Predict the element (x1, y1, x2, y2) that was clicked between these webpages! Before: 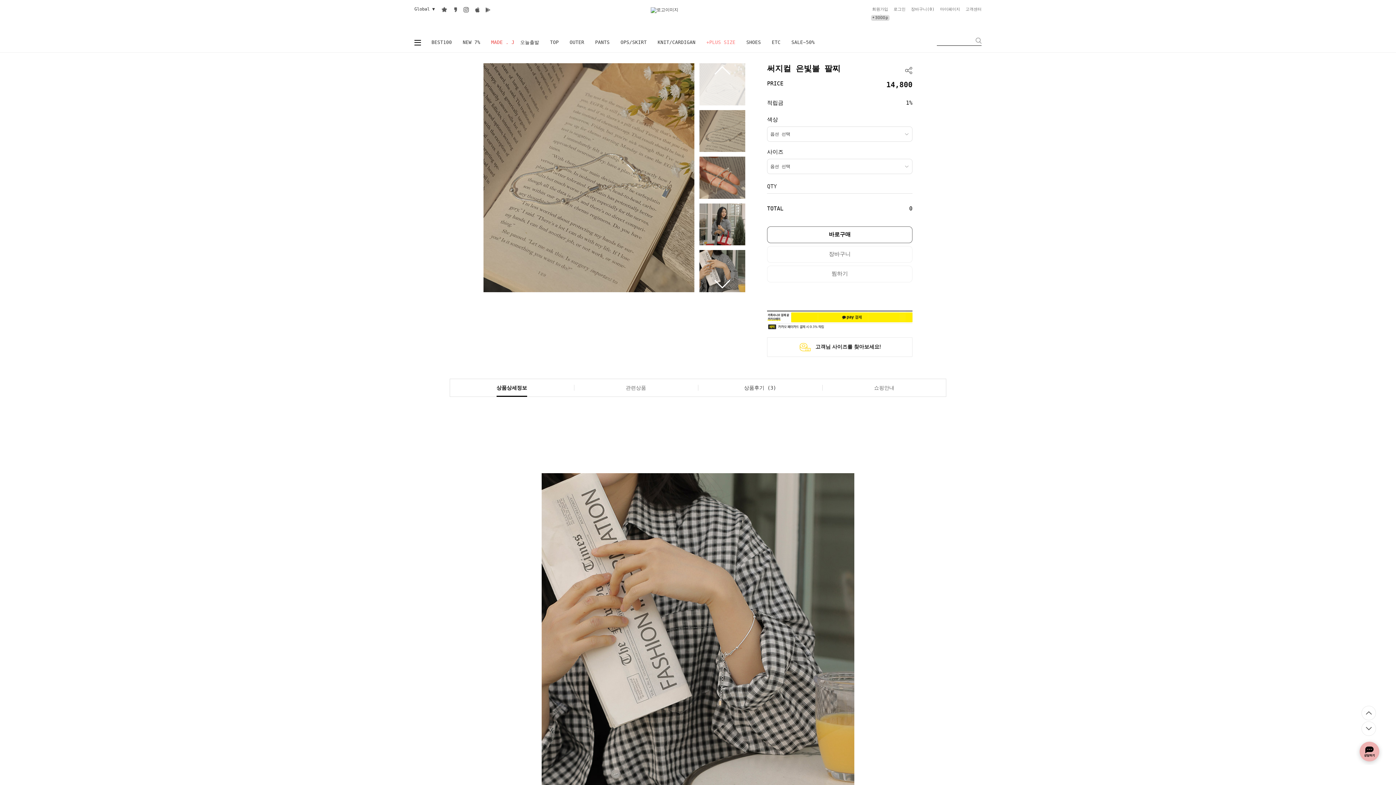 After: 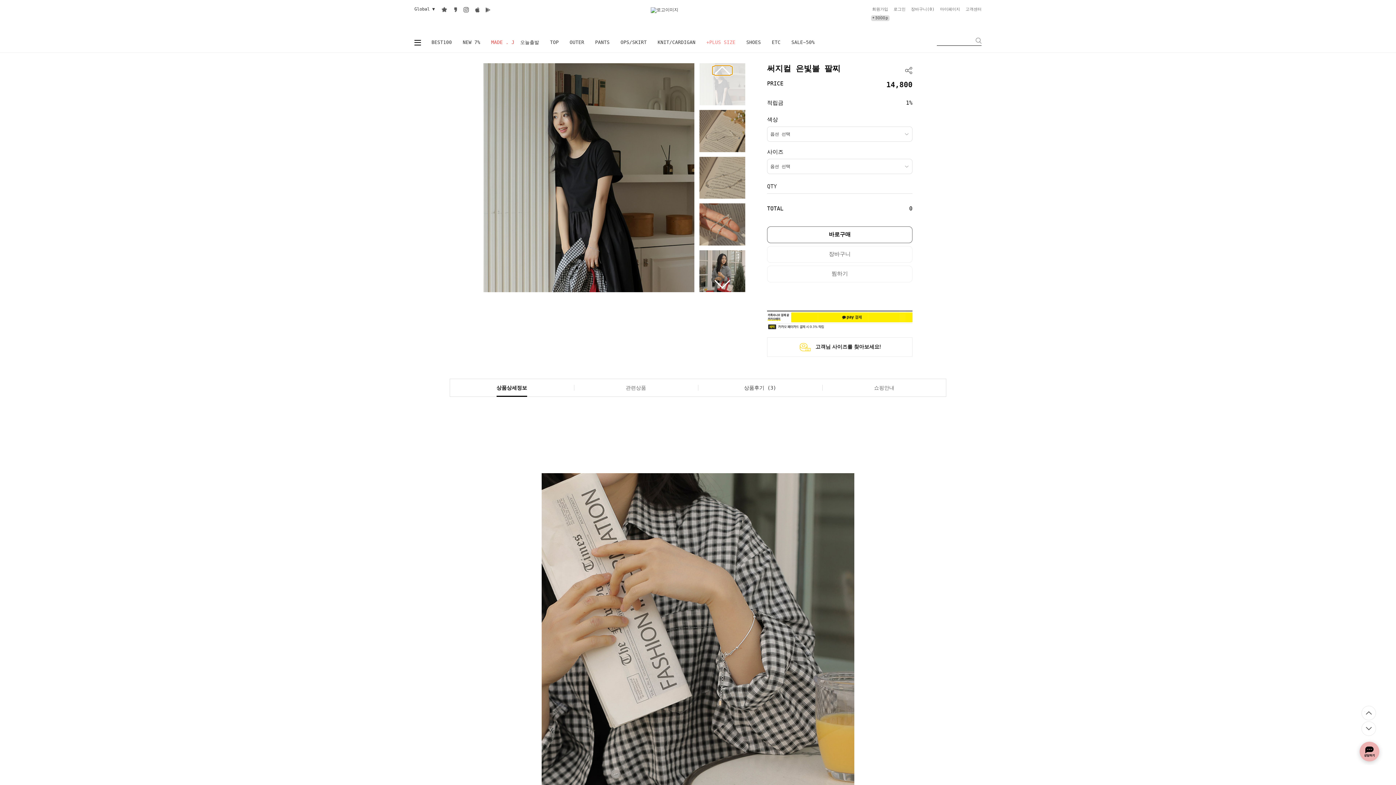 Action: bbox: (714, 65, 730, 75) label: Previous slide